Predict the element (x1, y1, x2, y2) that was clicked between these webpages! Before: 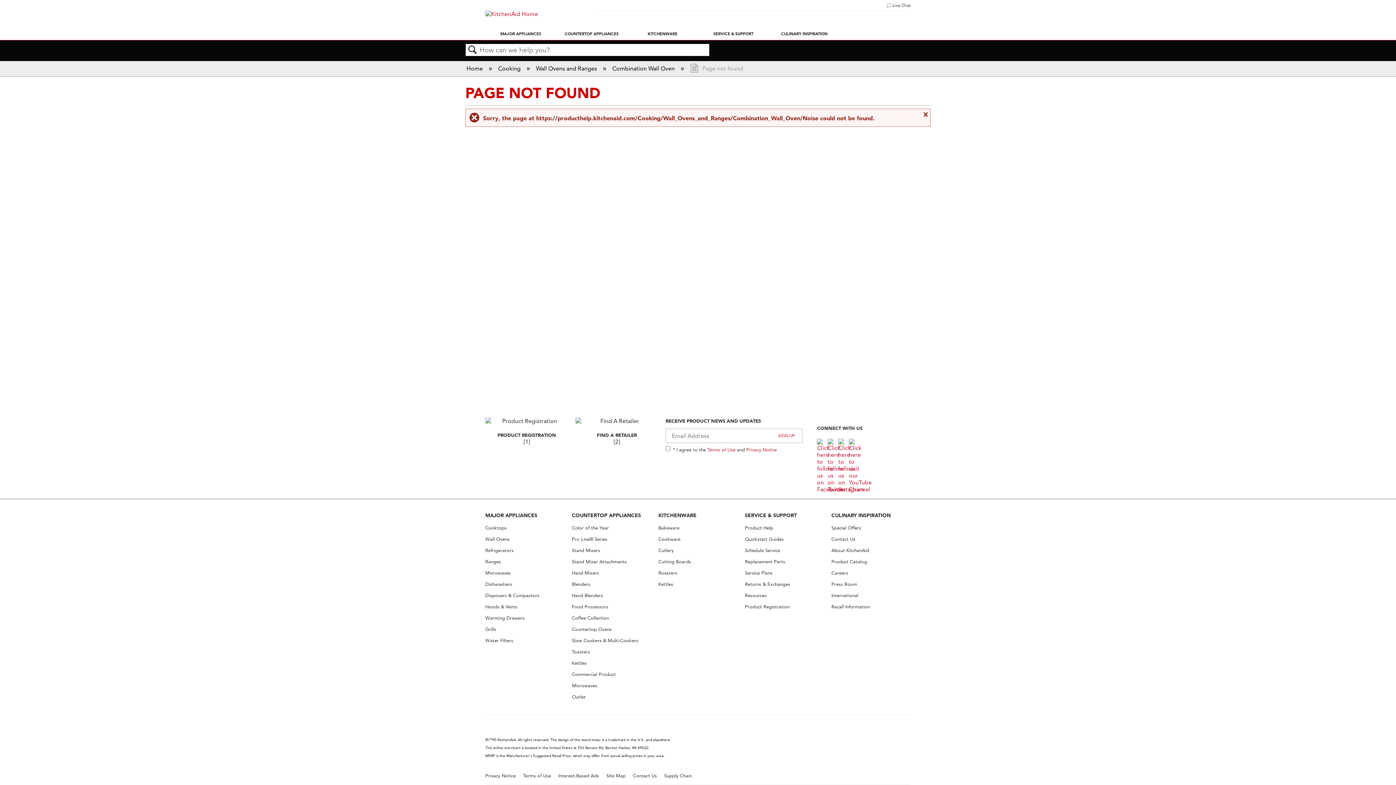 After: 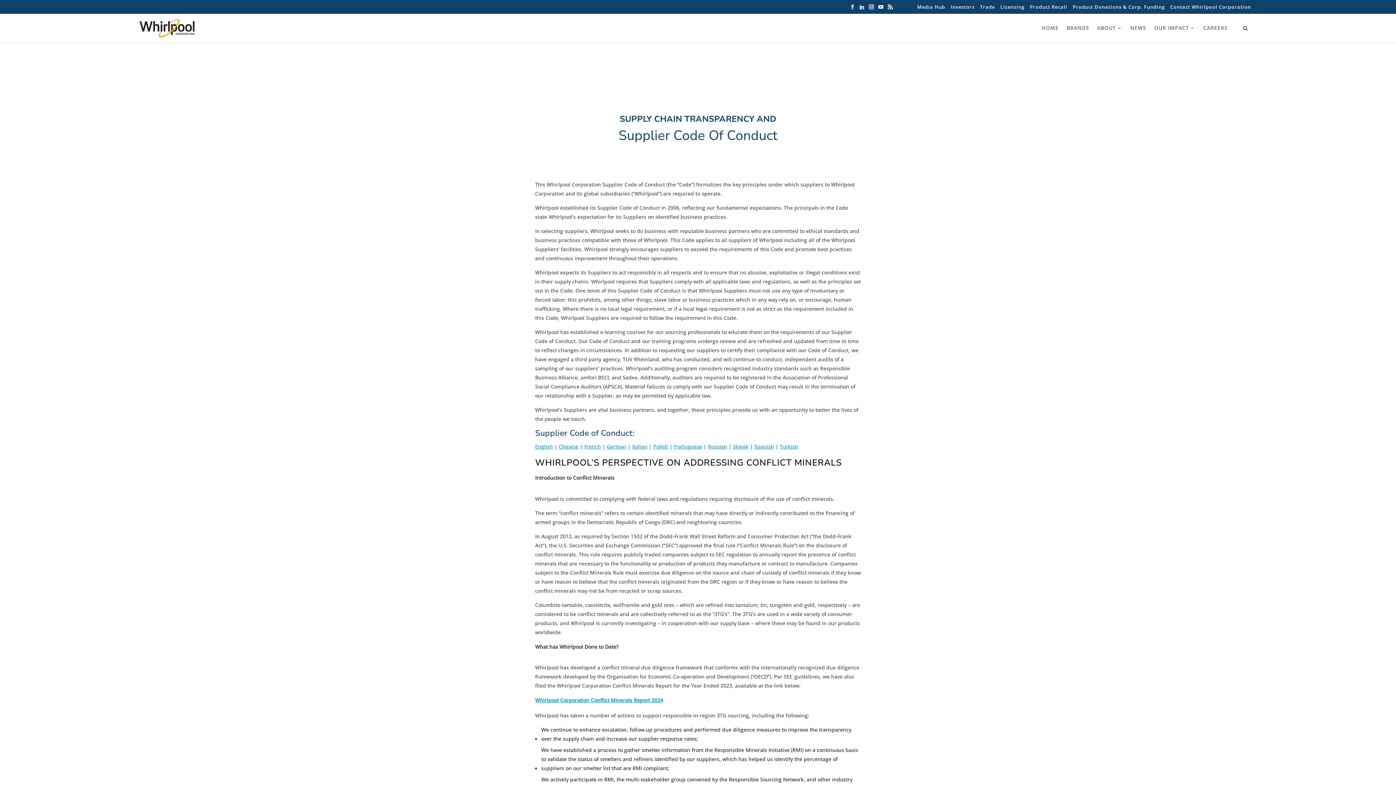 Action: bbox: (664, 773, 692, 778) label: Supply Chain